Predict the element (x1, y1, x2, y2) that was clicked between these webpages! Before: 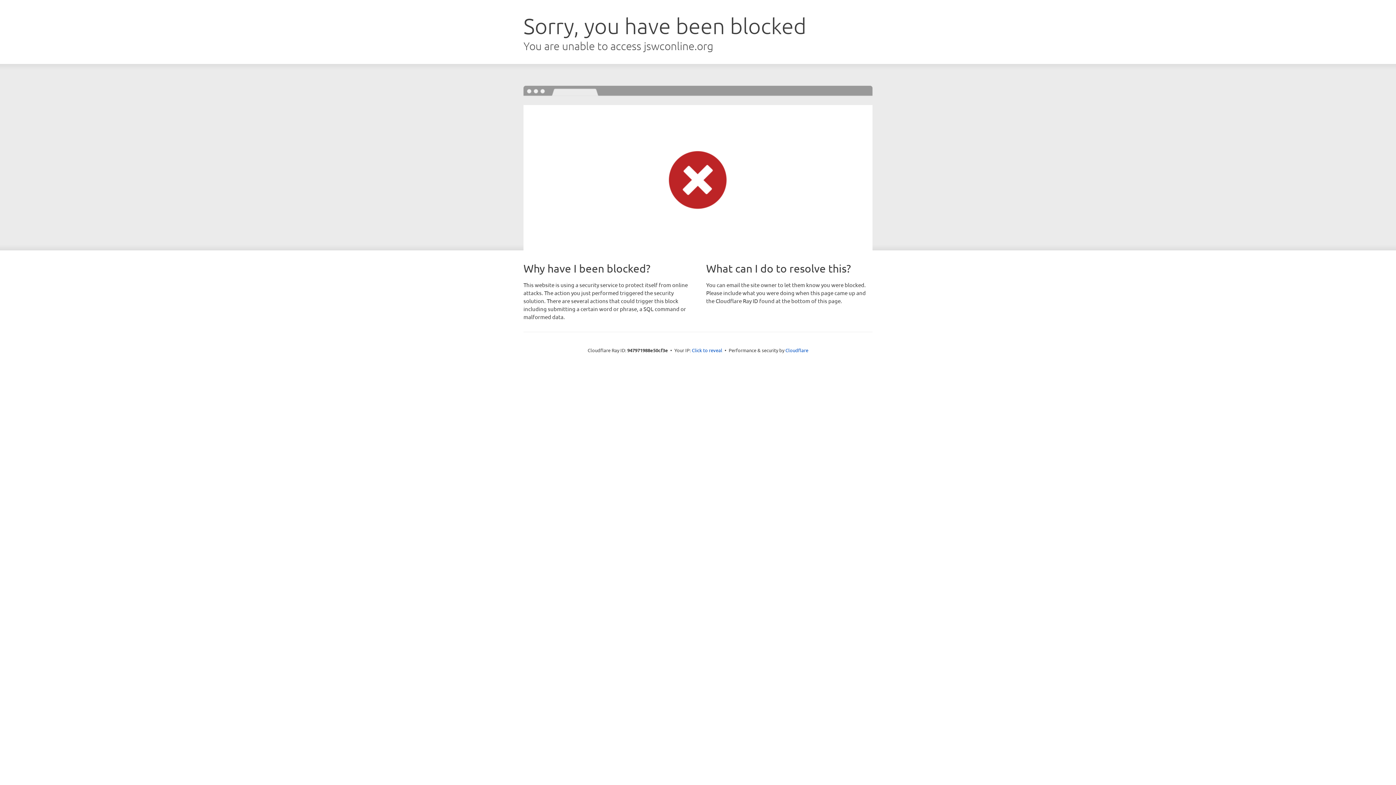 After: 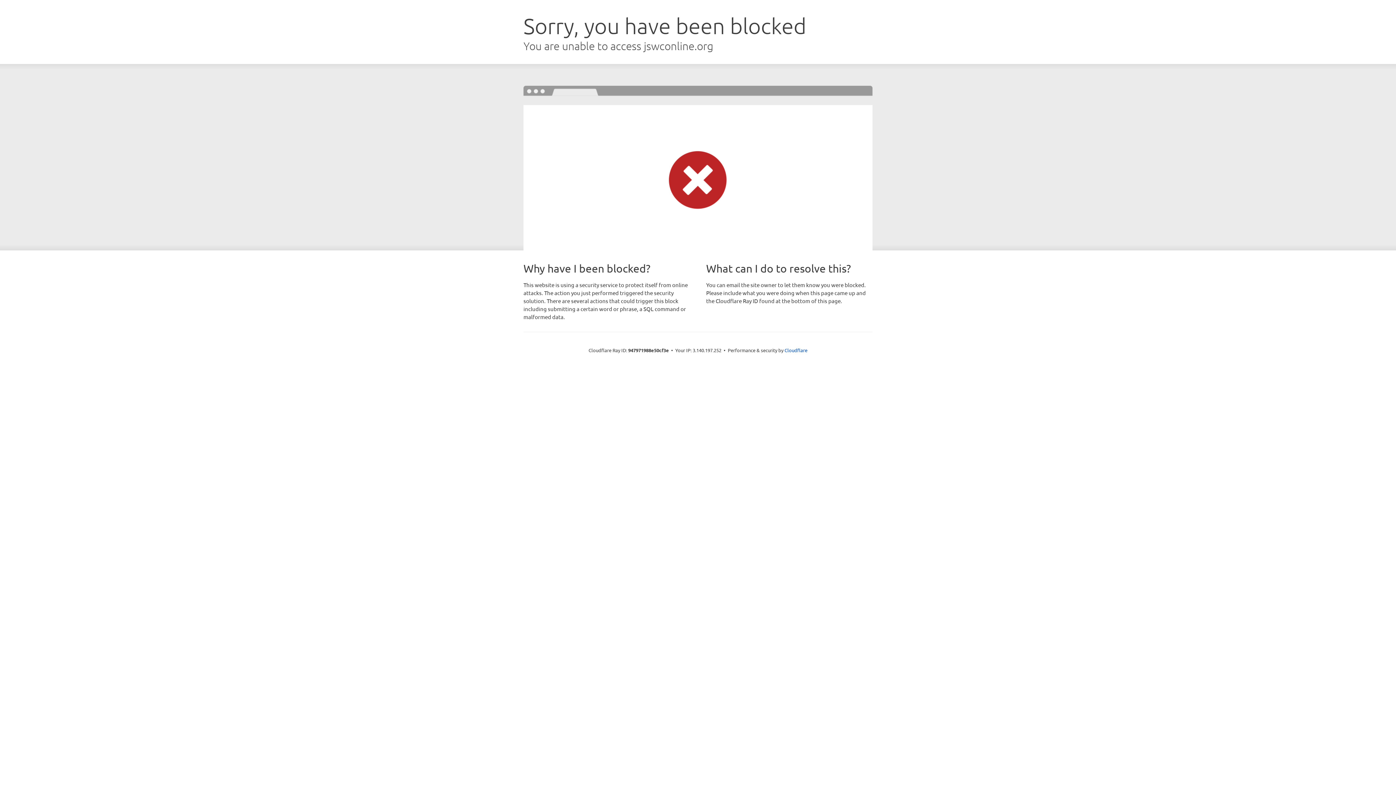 Action: bbox: (692, 346, 722, 353) label: Click to reveal